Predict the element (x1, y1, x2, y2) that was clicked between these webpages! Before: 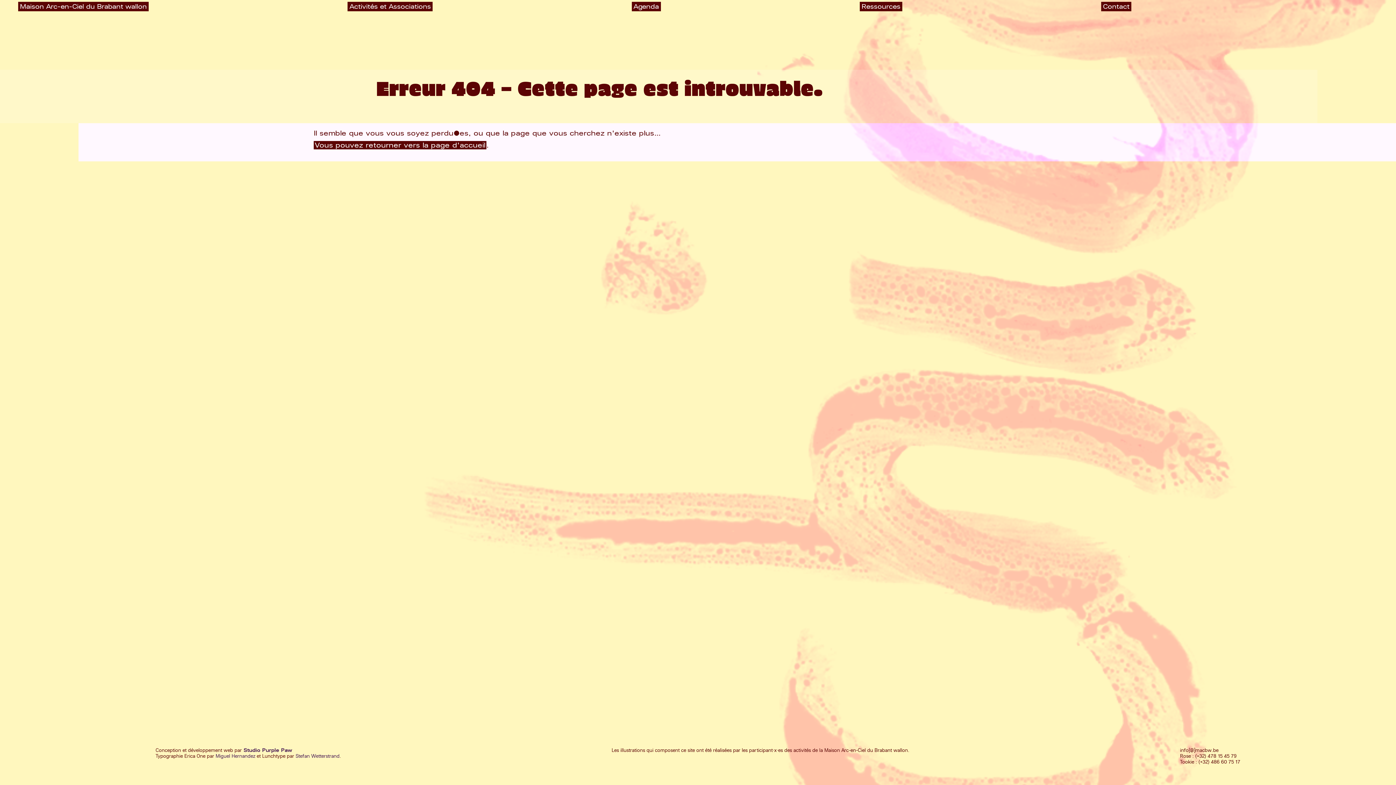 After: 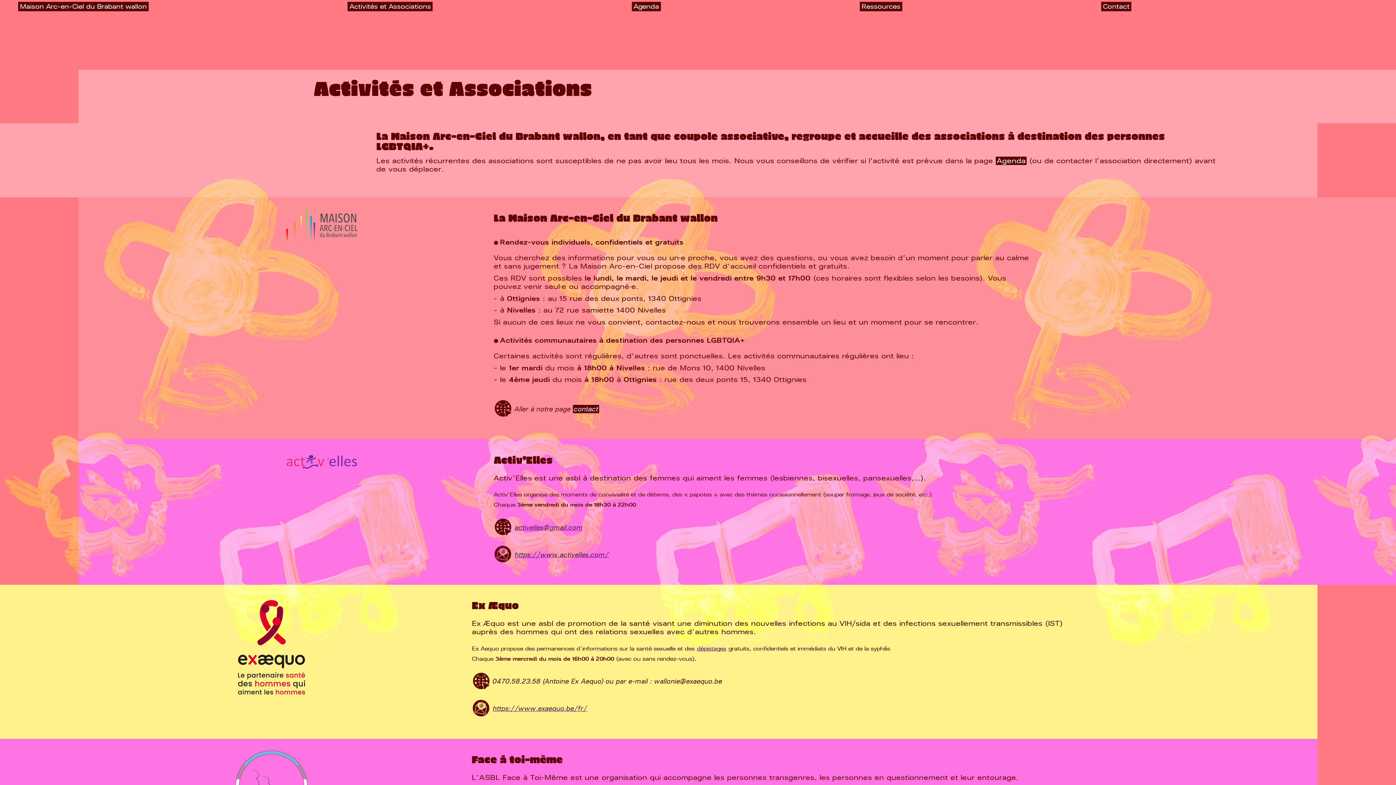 Action: bbox: (347, 1, 432, 11) label: Activités et Associations